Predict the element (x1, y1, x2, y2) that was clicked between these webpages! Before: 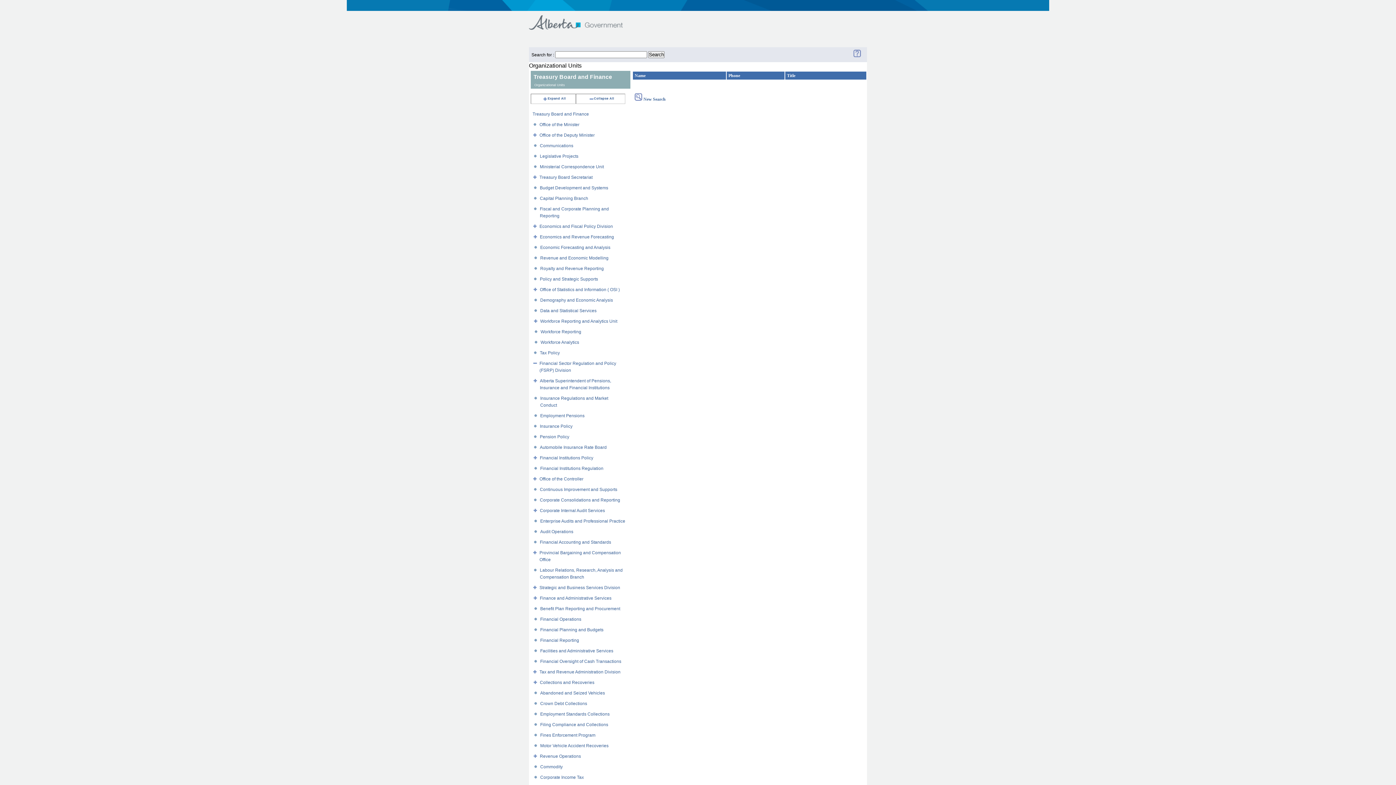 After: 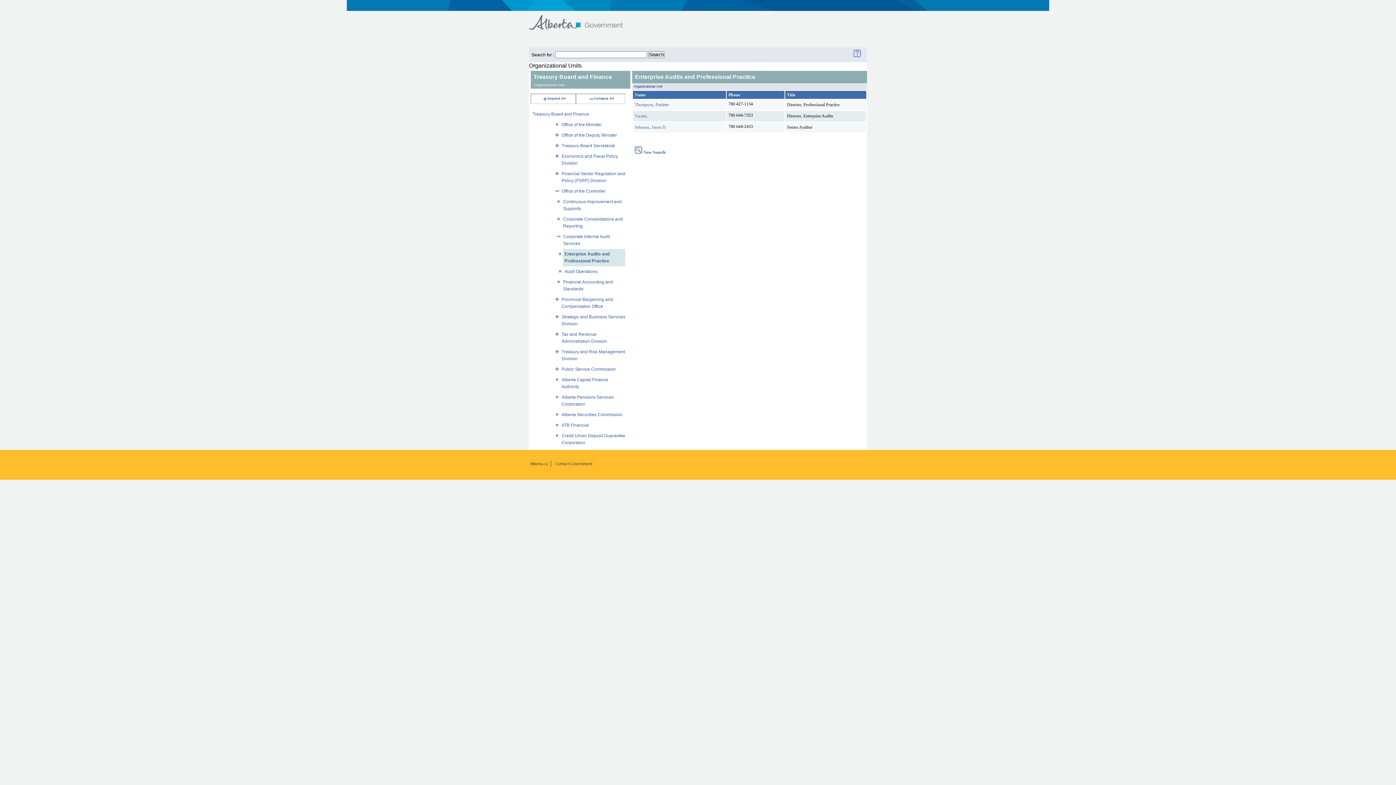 Action: bbox: (540, 518, 625, 523) label: Enterprise Audits and Professional Practice